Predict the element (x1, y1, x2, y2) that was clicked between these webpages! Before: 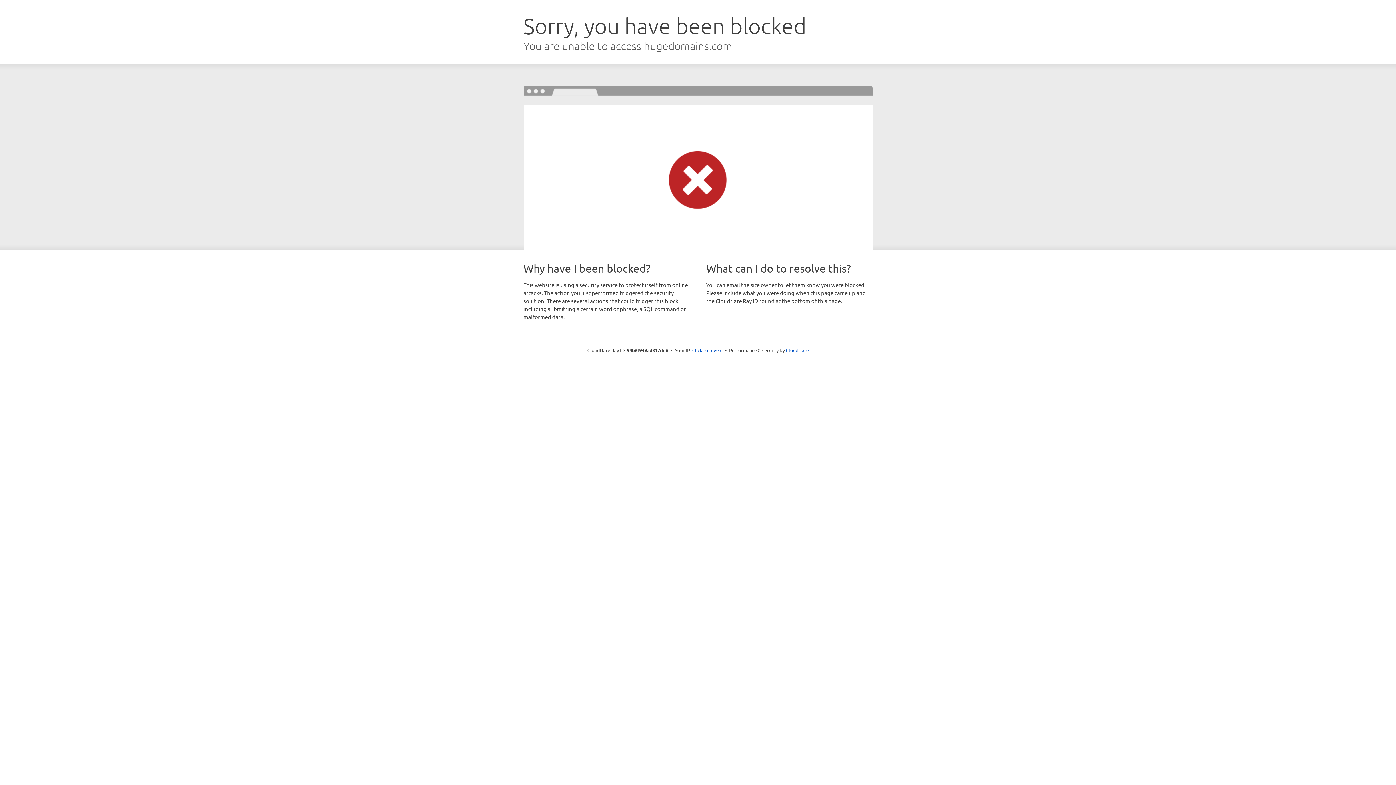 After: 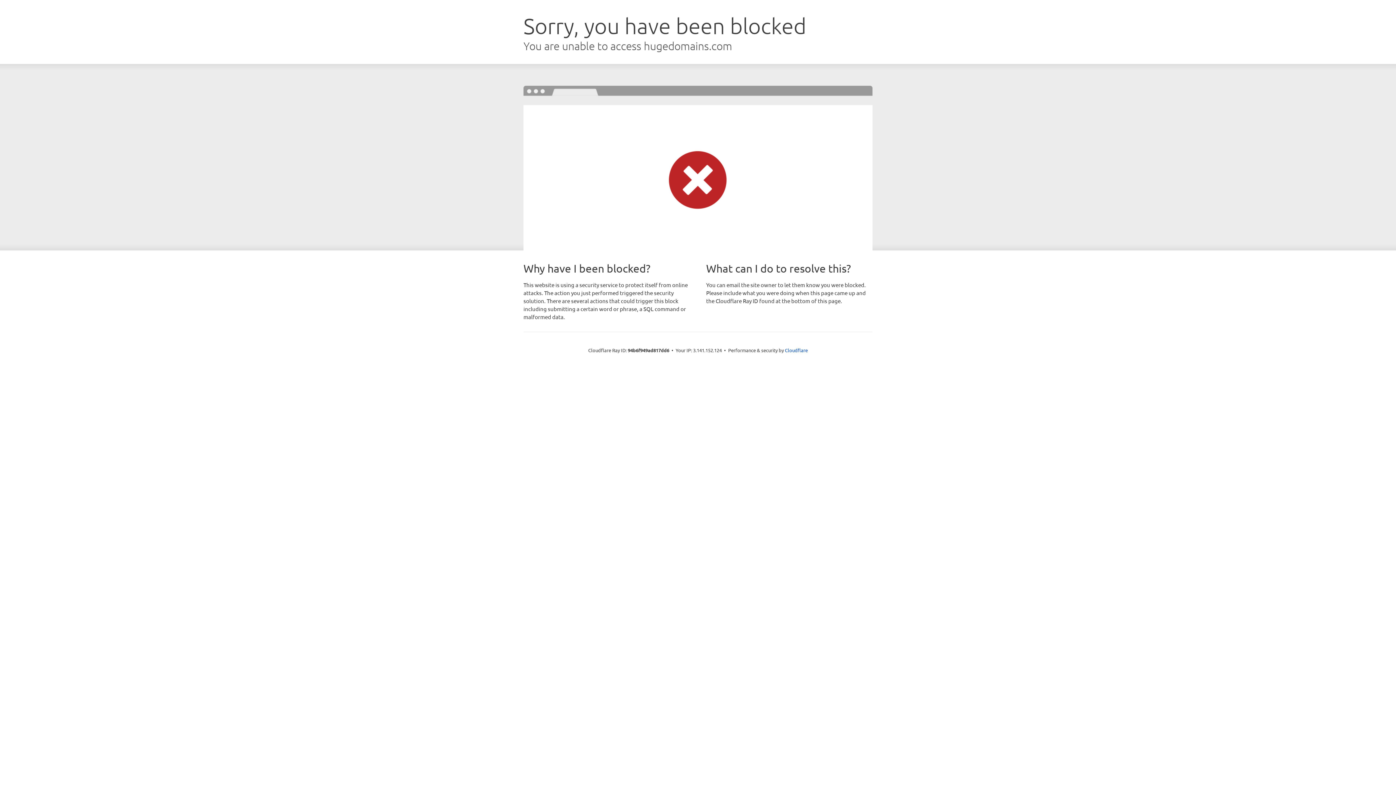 Action: bbox: (692, 346, 722, 353) label: Click to reveal